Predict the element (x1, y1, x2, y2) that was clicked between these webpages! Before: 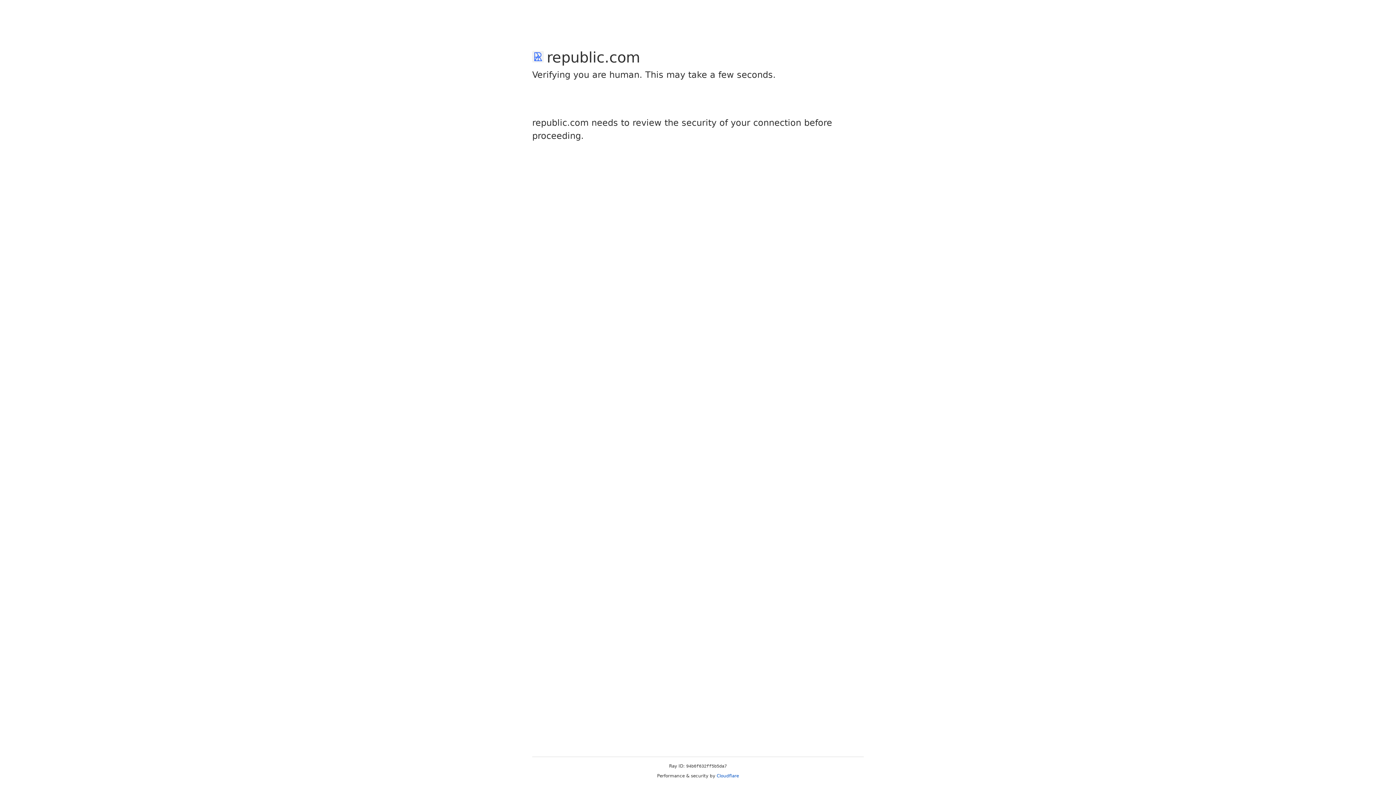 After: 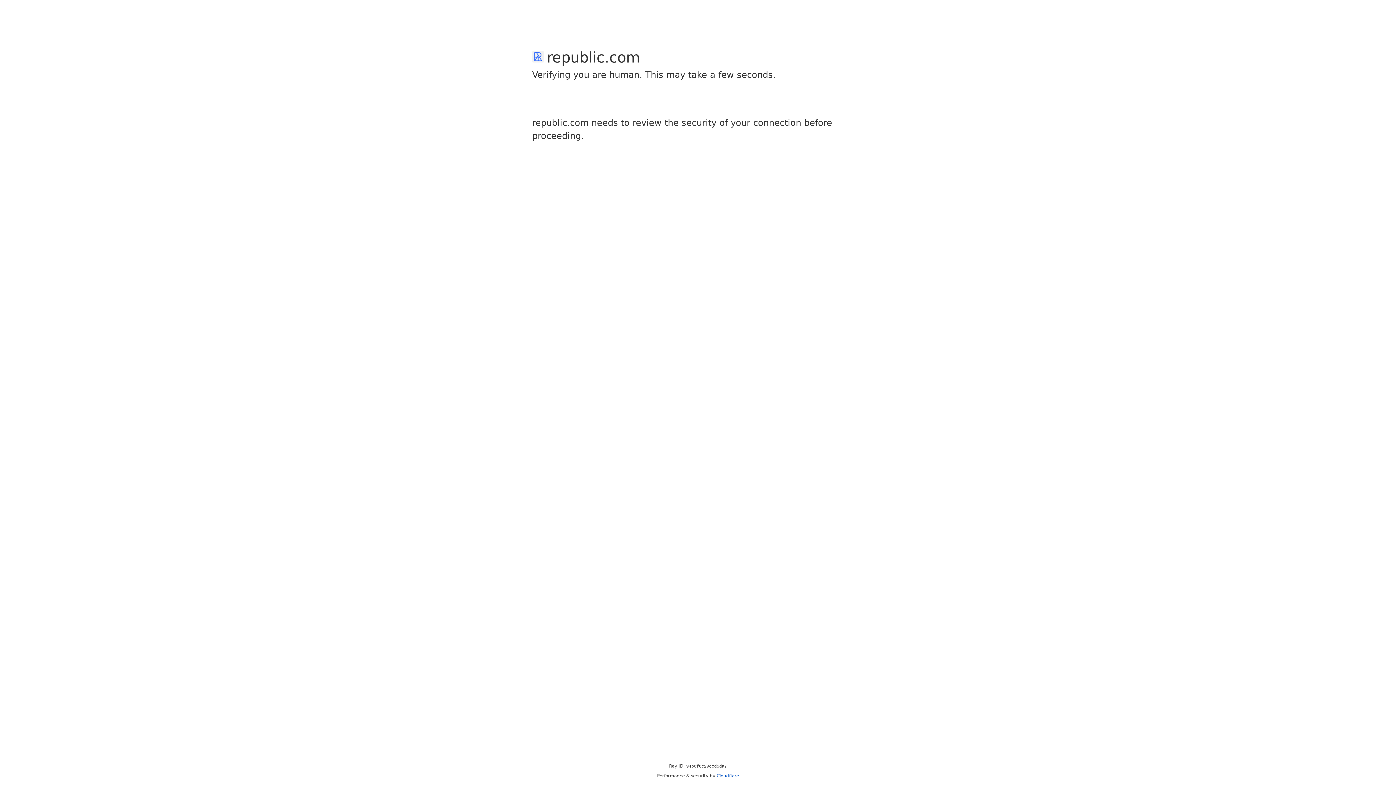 Action: bbox: (716, 773, 739, 778) label: Cloudflare